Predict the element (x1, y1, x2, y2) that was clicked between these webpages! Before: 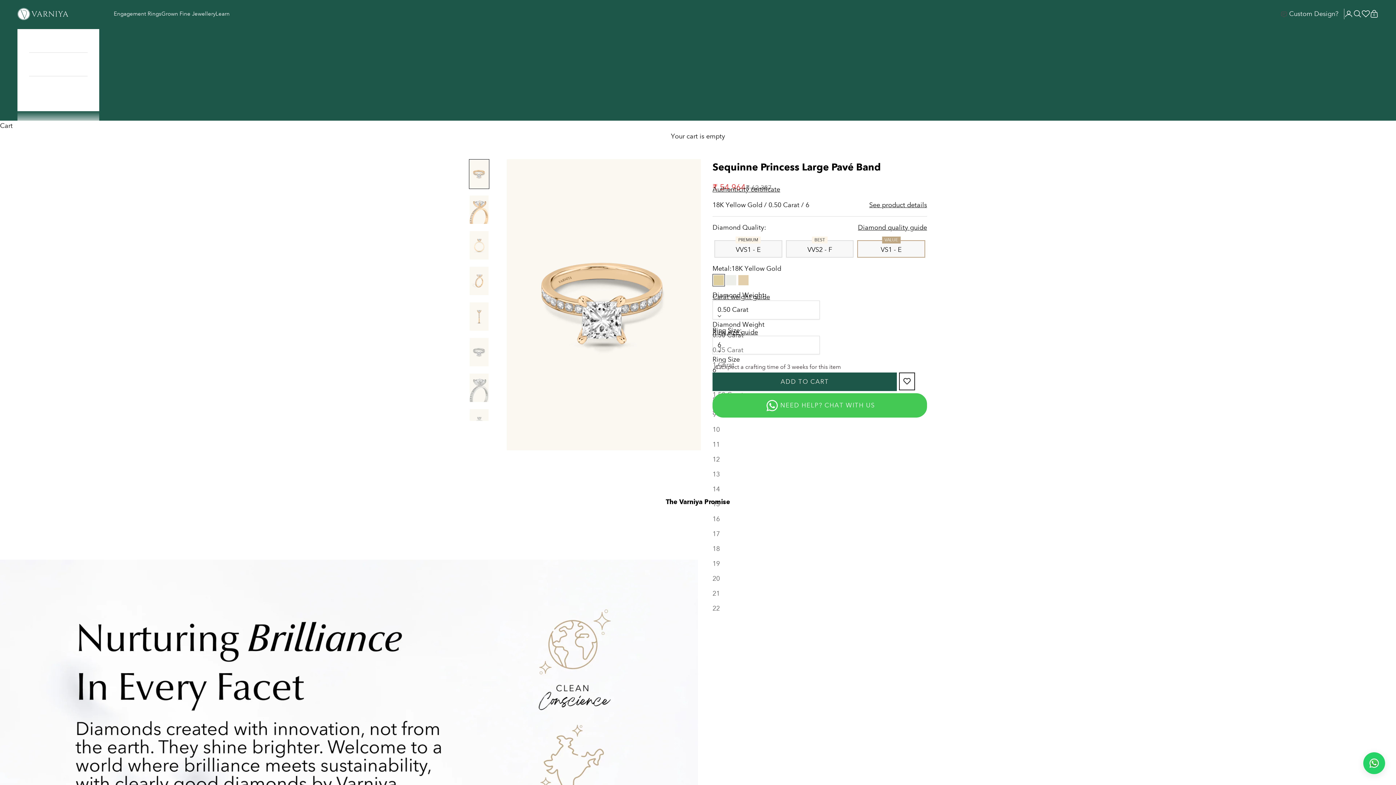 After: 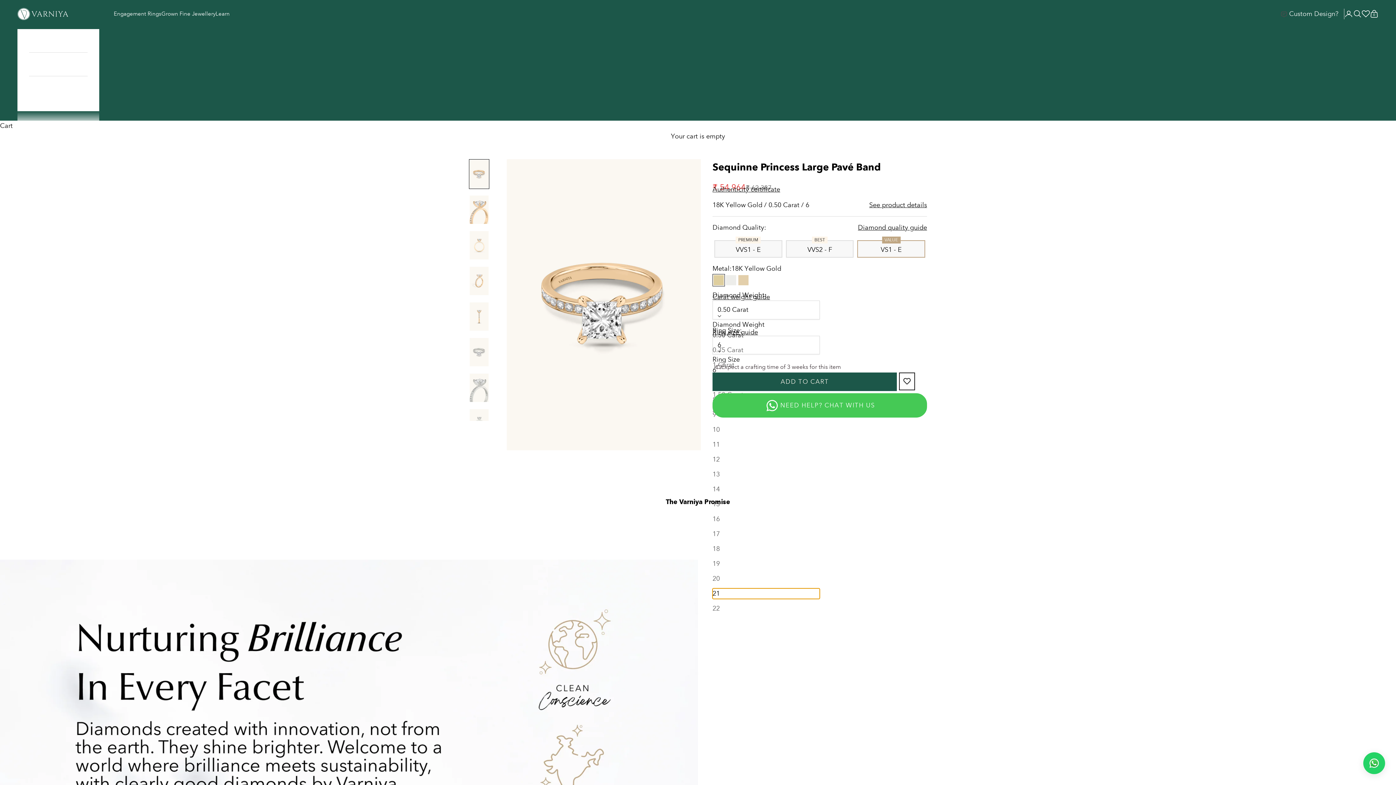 Action: bbox: (712, 588, 820, 599) label: 21